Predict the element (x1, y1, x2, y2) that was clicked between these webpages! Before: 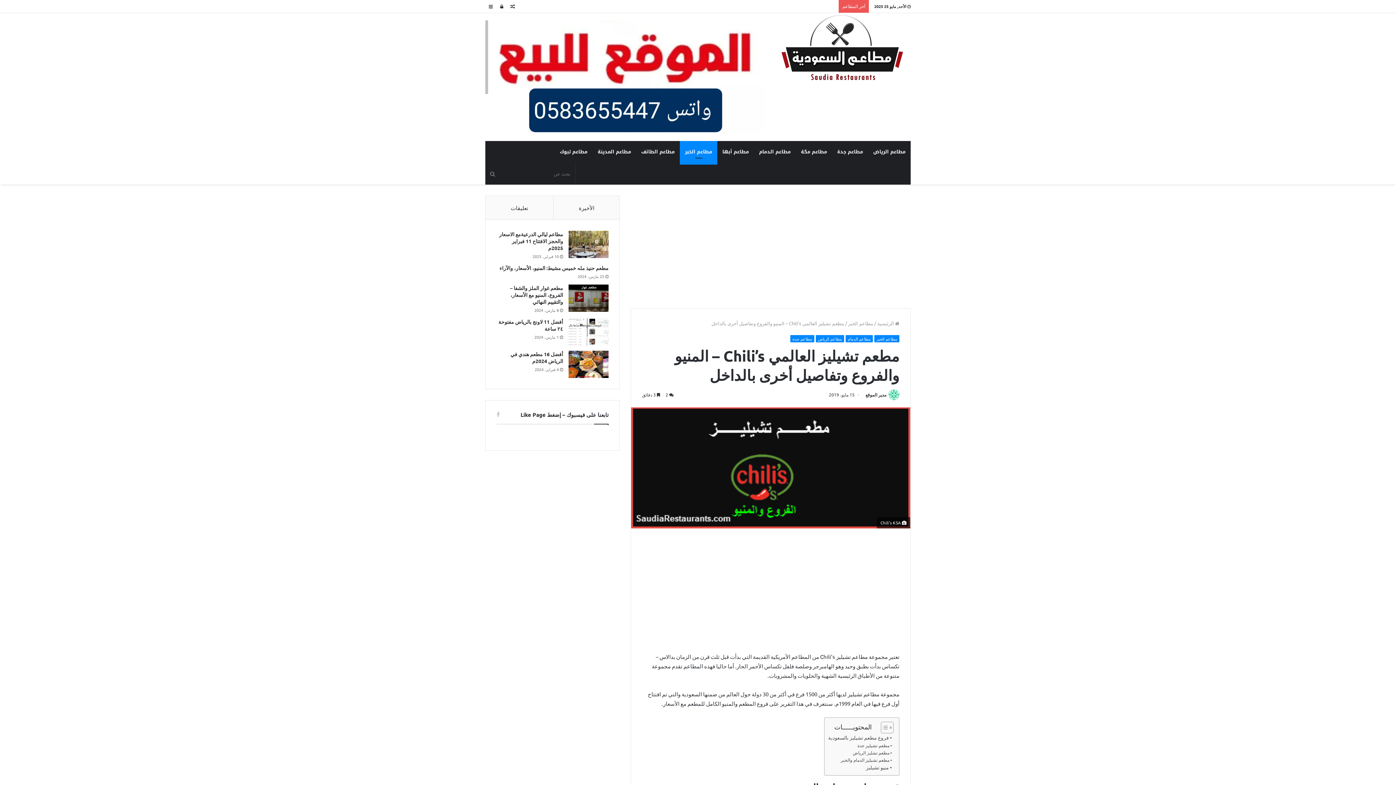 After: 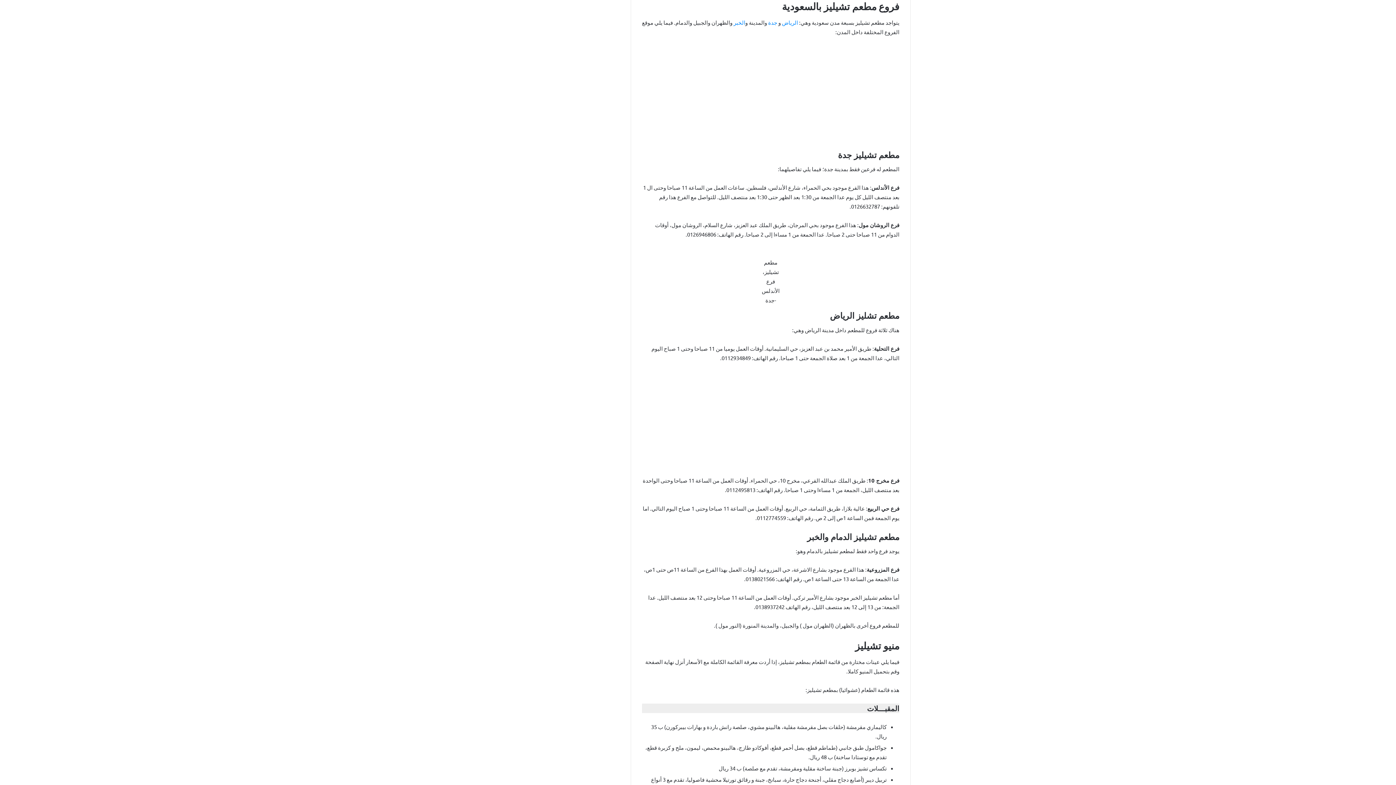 Action: bbox: (828, 734, 892, 741) label: فروع مطعم تشيليز بالسعودية